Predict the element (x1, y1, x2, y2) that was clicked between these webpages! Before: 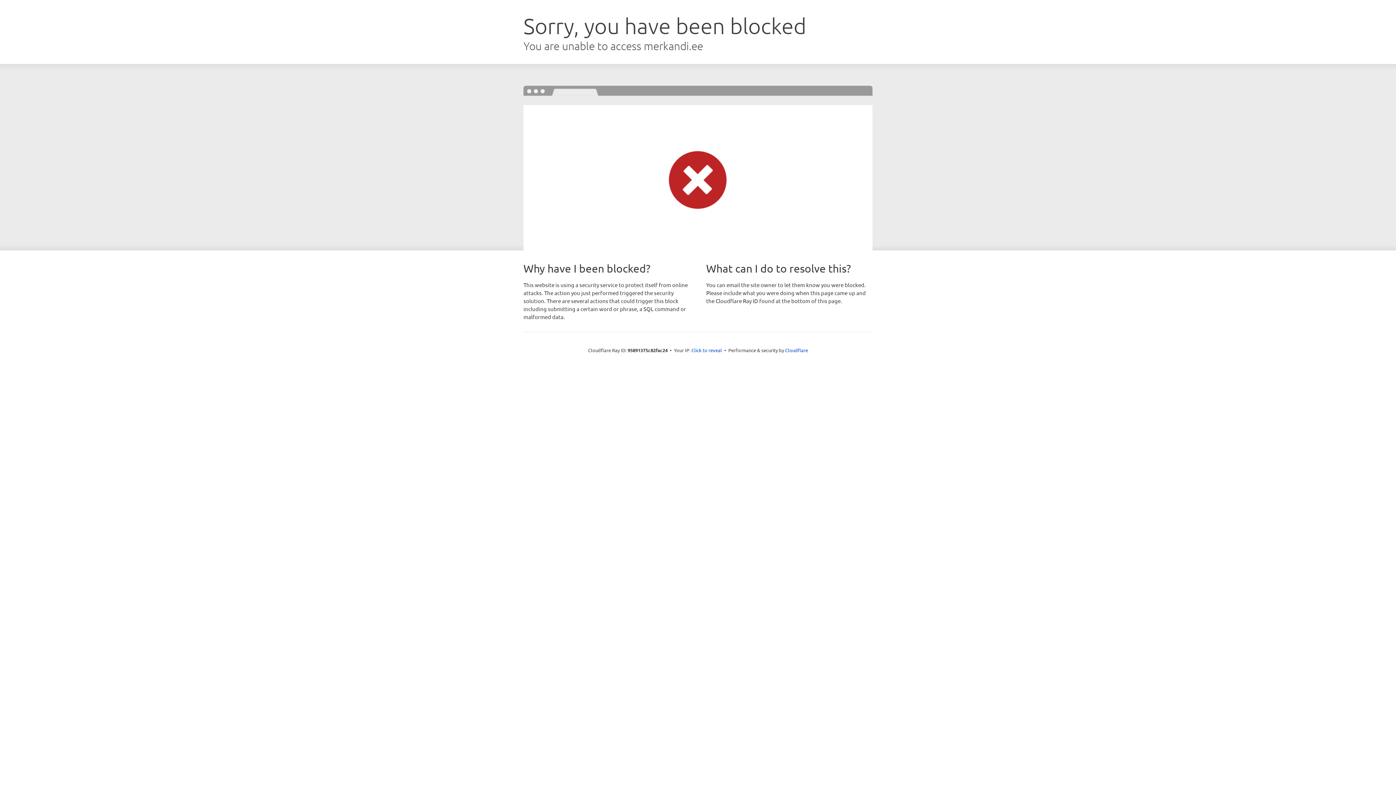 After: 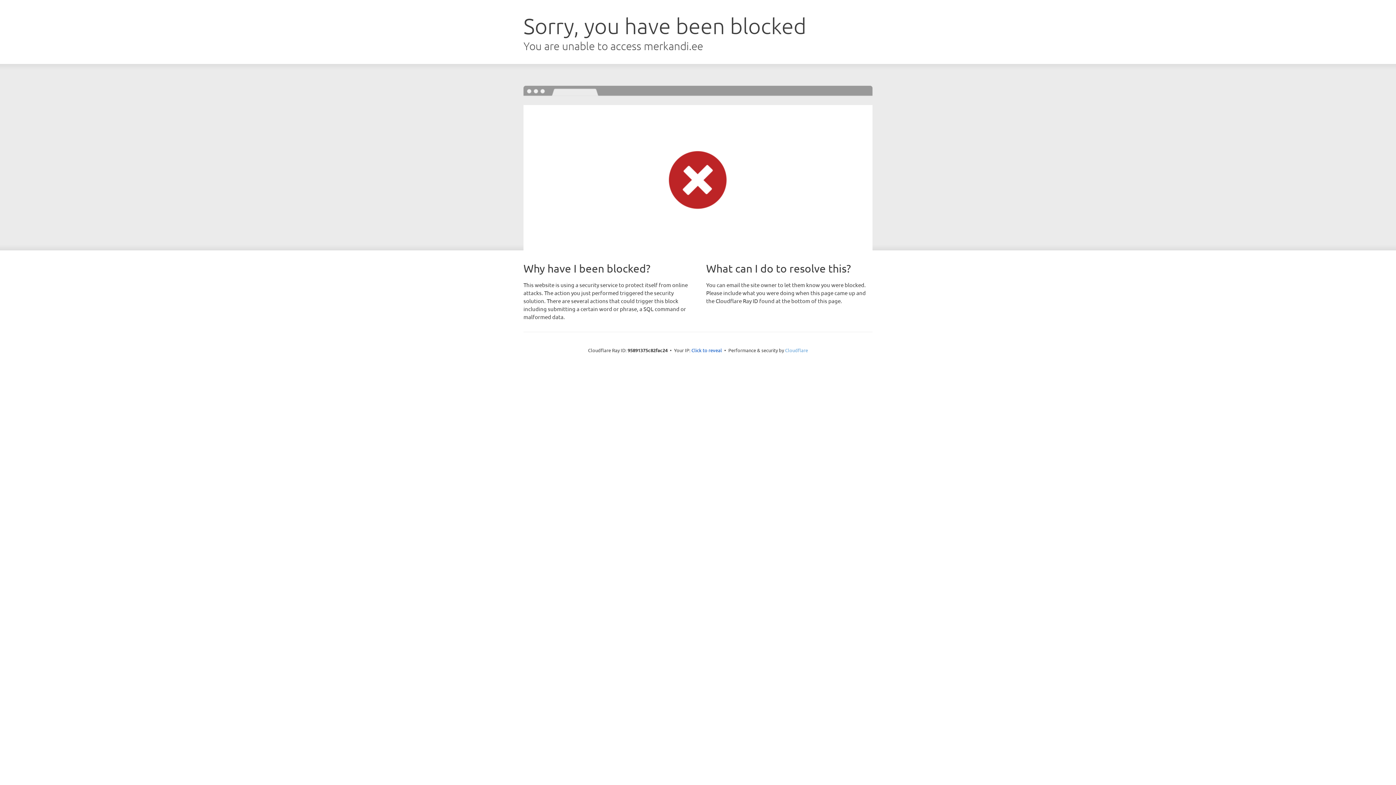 Action: bbox: (785, 347, 808, 353) label: Cloudflare